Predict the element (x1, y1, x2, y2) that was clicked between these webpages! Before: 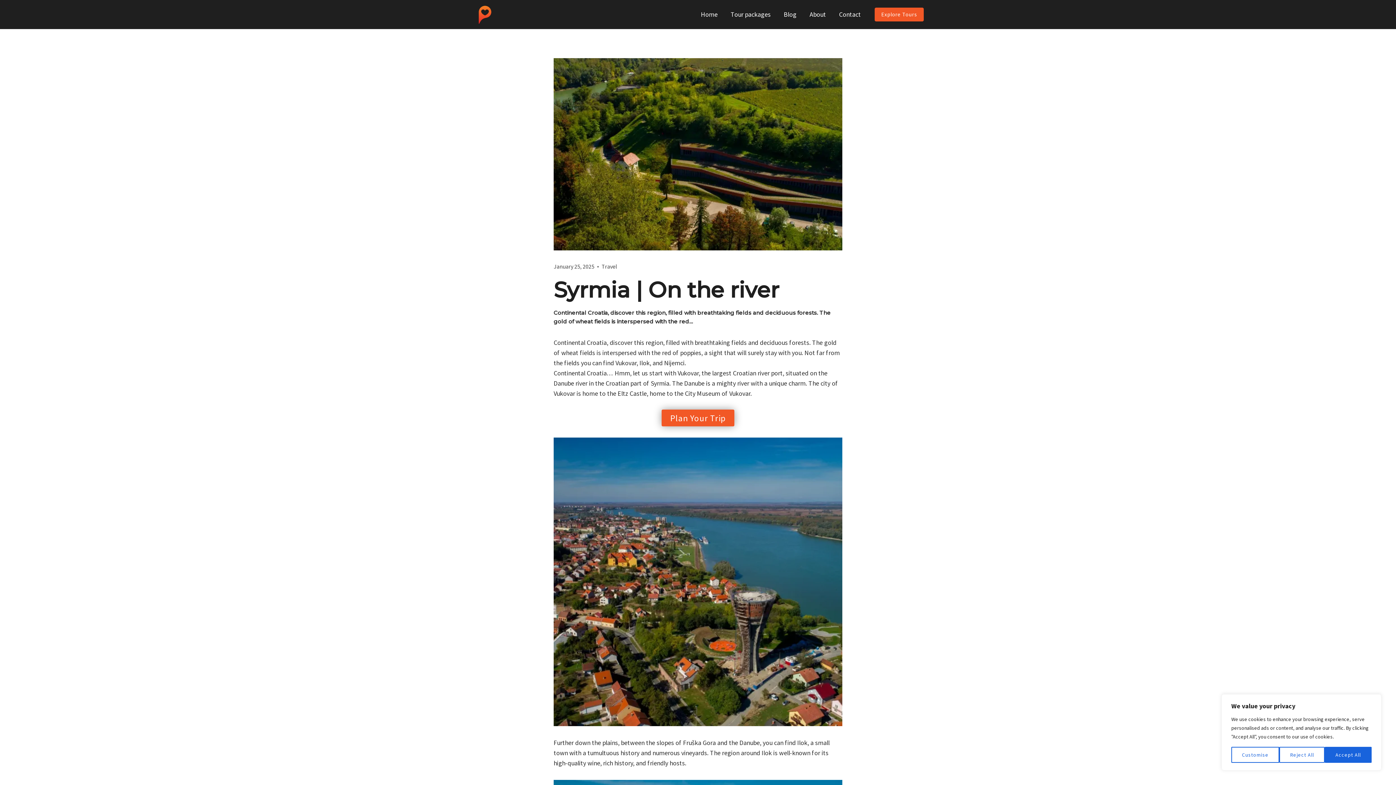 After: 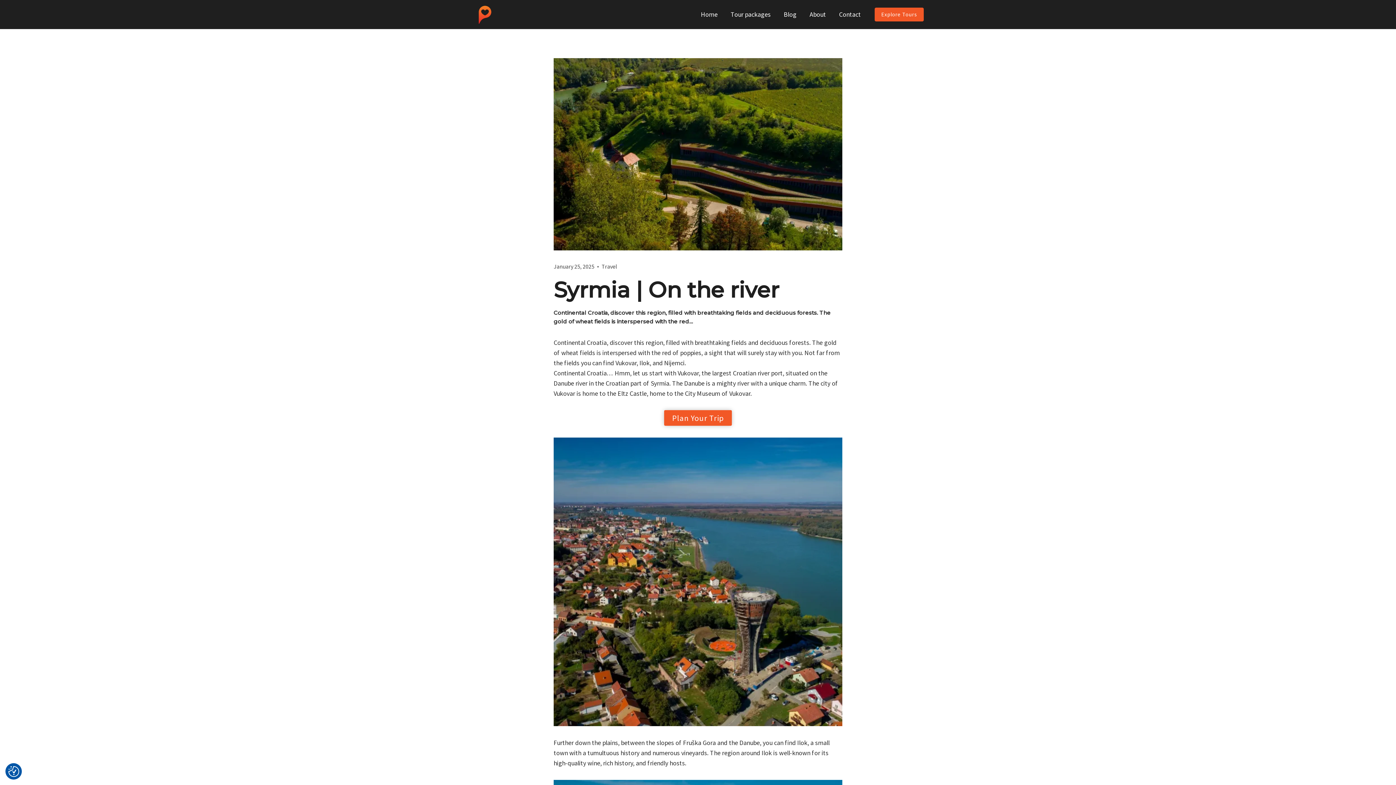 Action: bbox: (1325, 747, 1372, 763) label: Accept All